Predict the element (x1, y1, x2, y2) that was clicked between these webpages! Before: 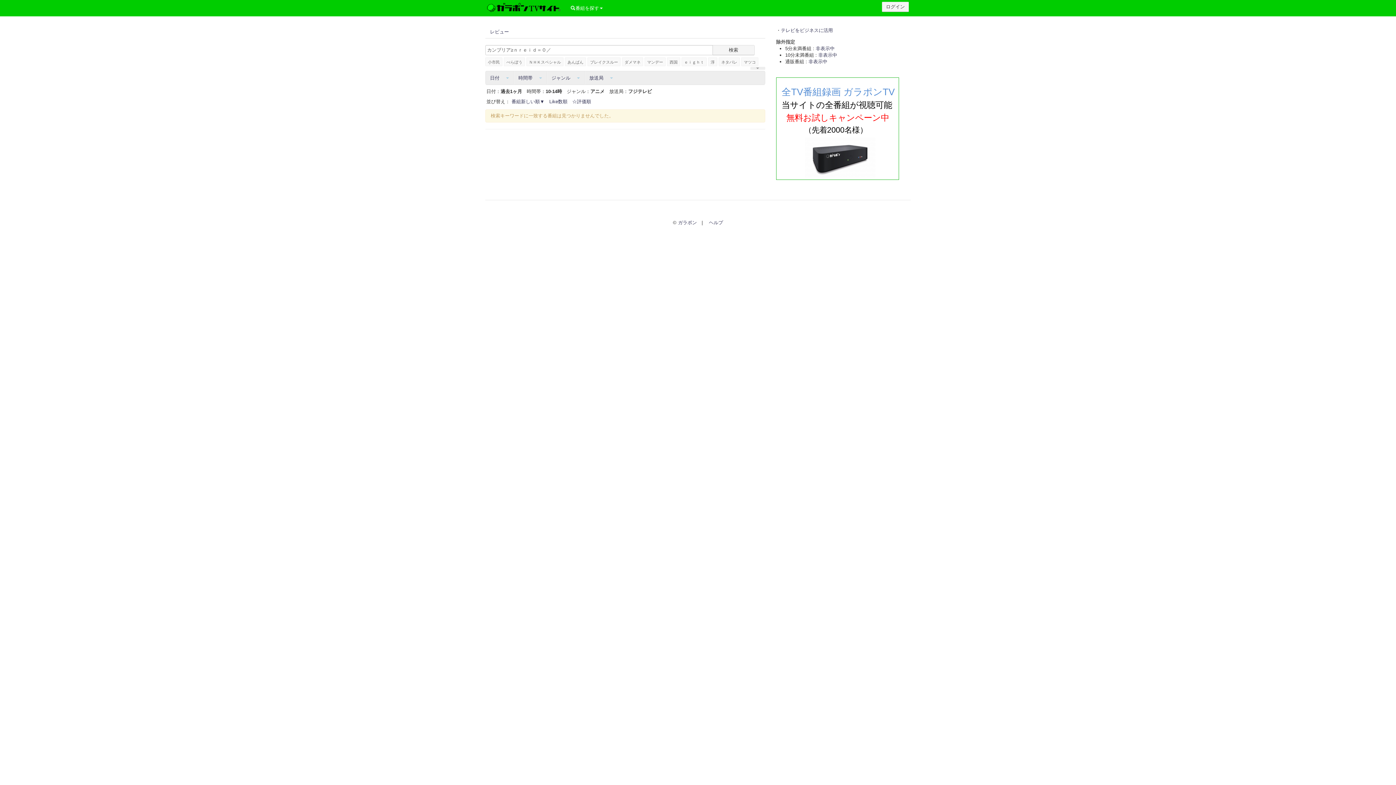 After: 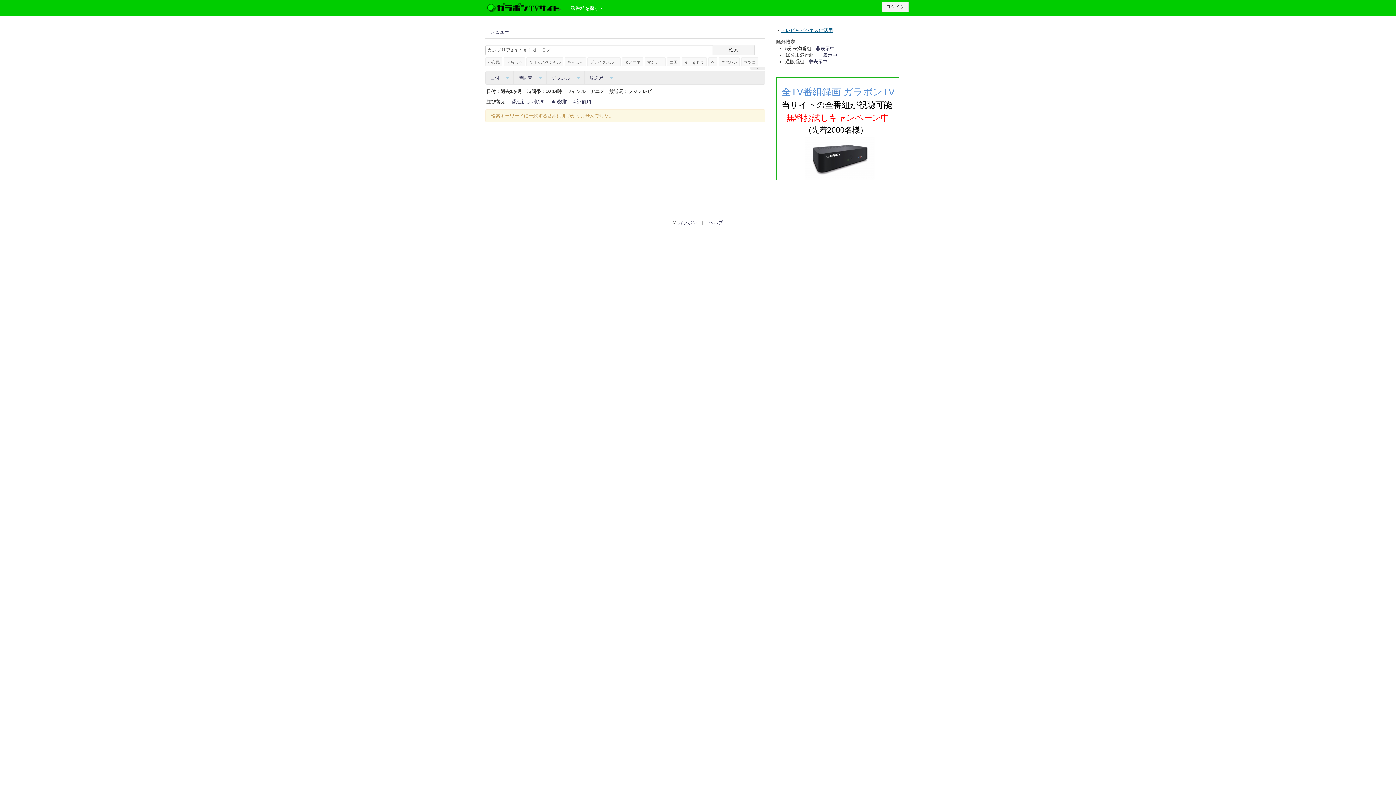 Action: label: テレビをビジネスに活用 bbox: (781, 27, 833, 33)